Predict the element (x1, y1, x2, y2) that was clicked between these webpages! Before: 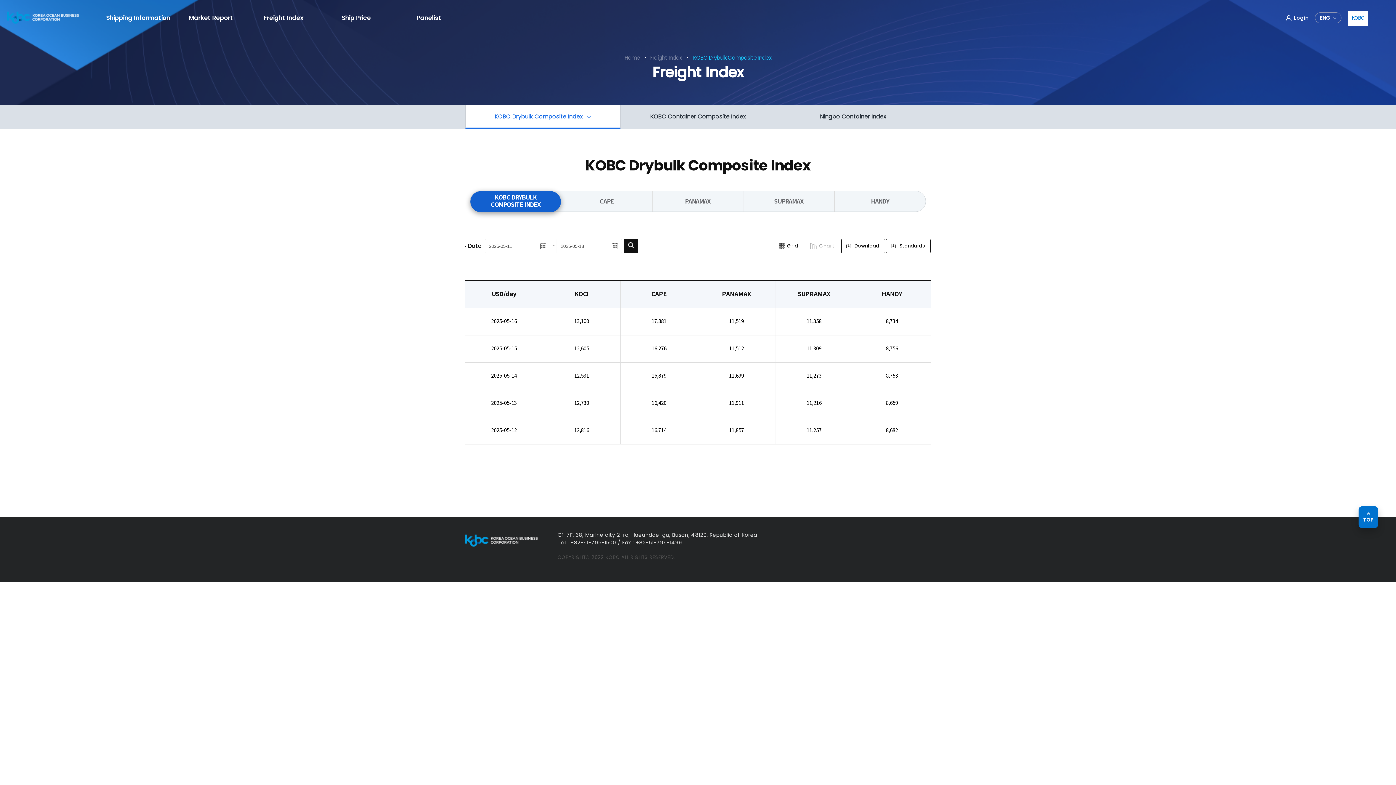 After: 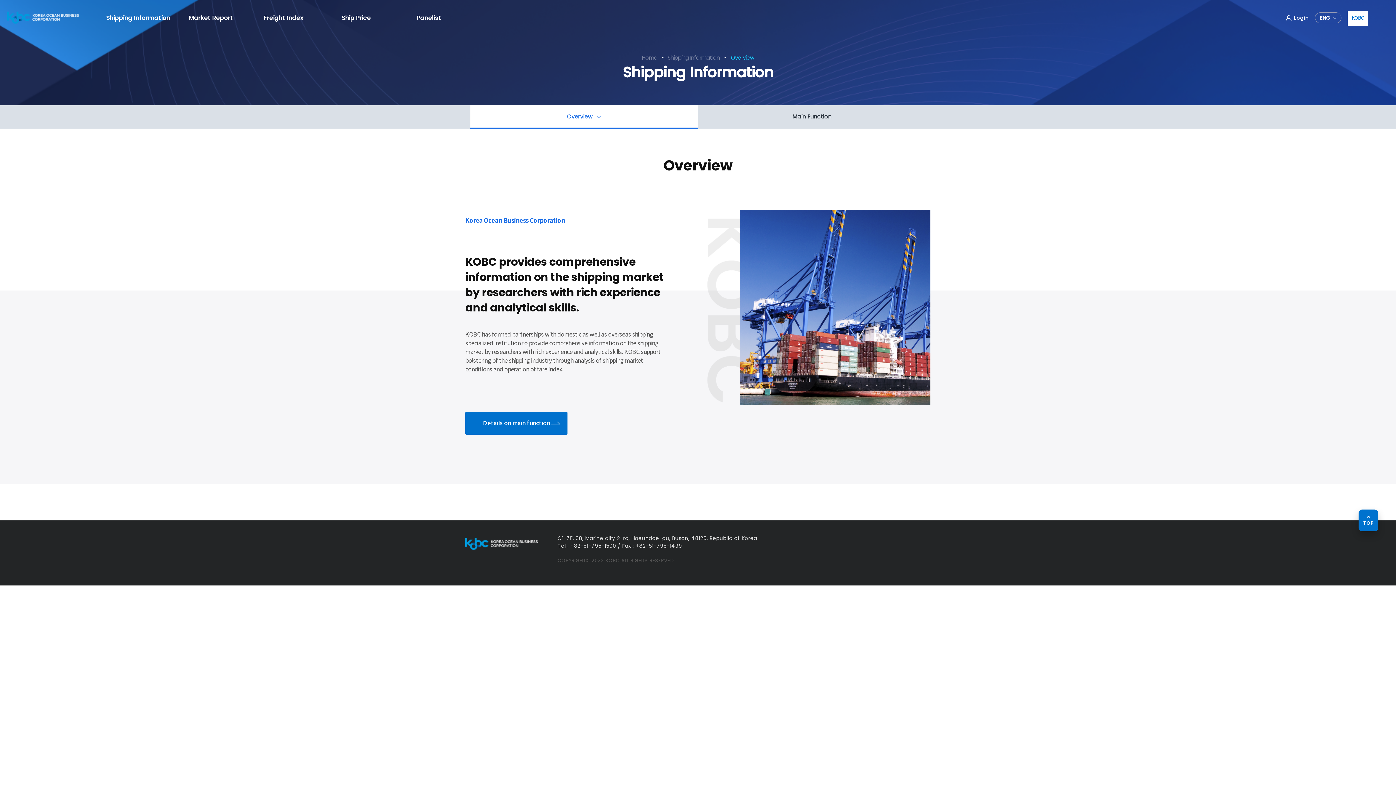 Action: label: Shipping Information bbox: (106, 0, 170, 36)